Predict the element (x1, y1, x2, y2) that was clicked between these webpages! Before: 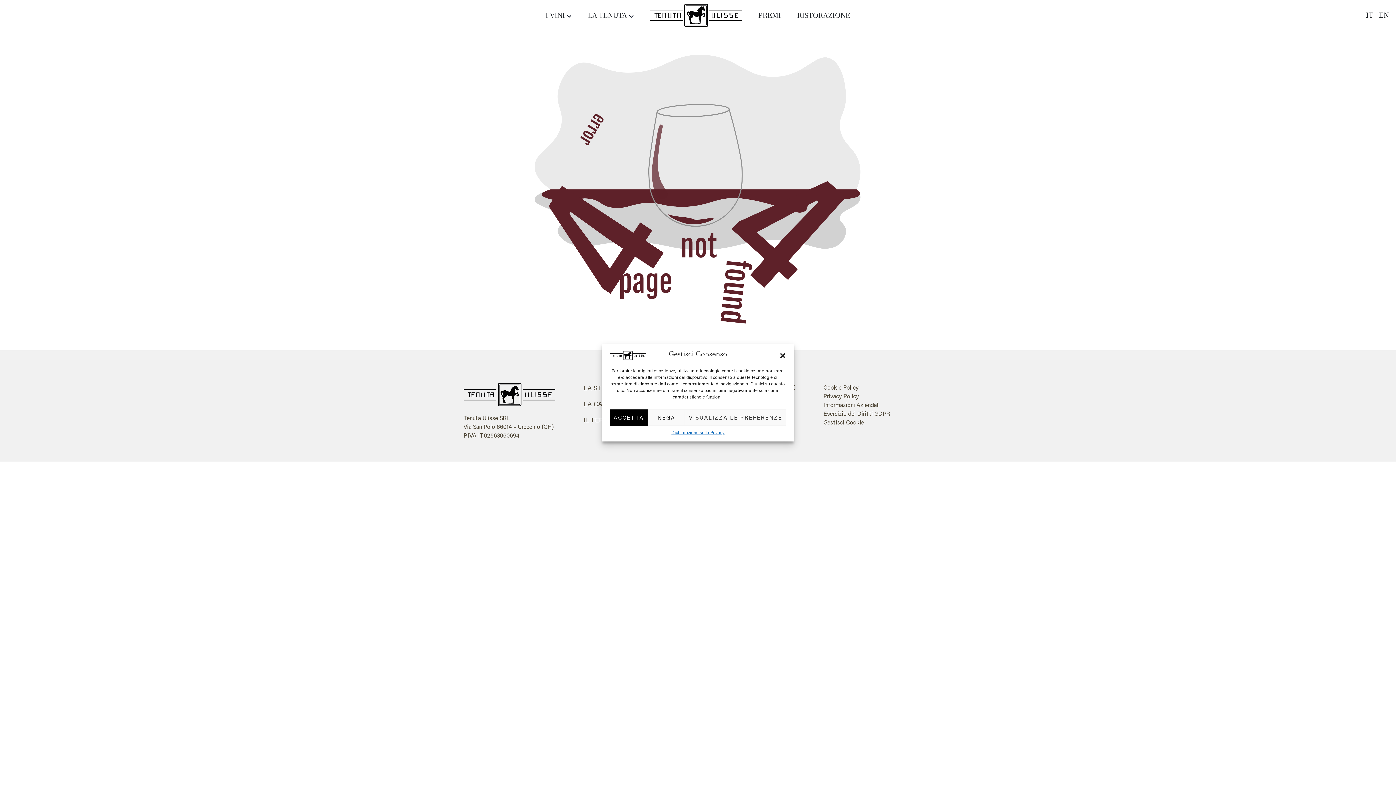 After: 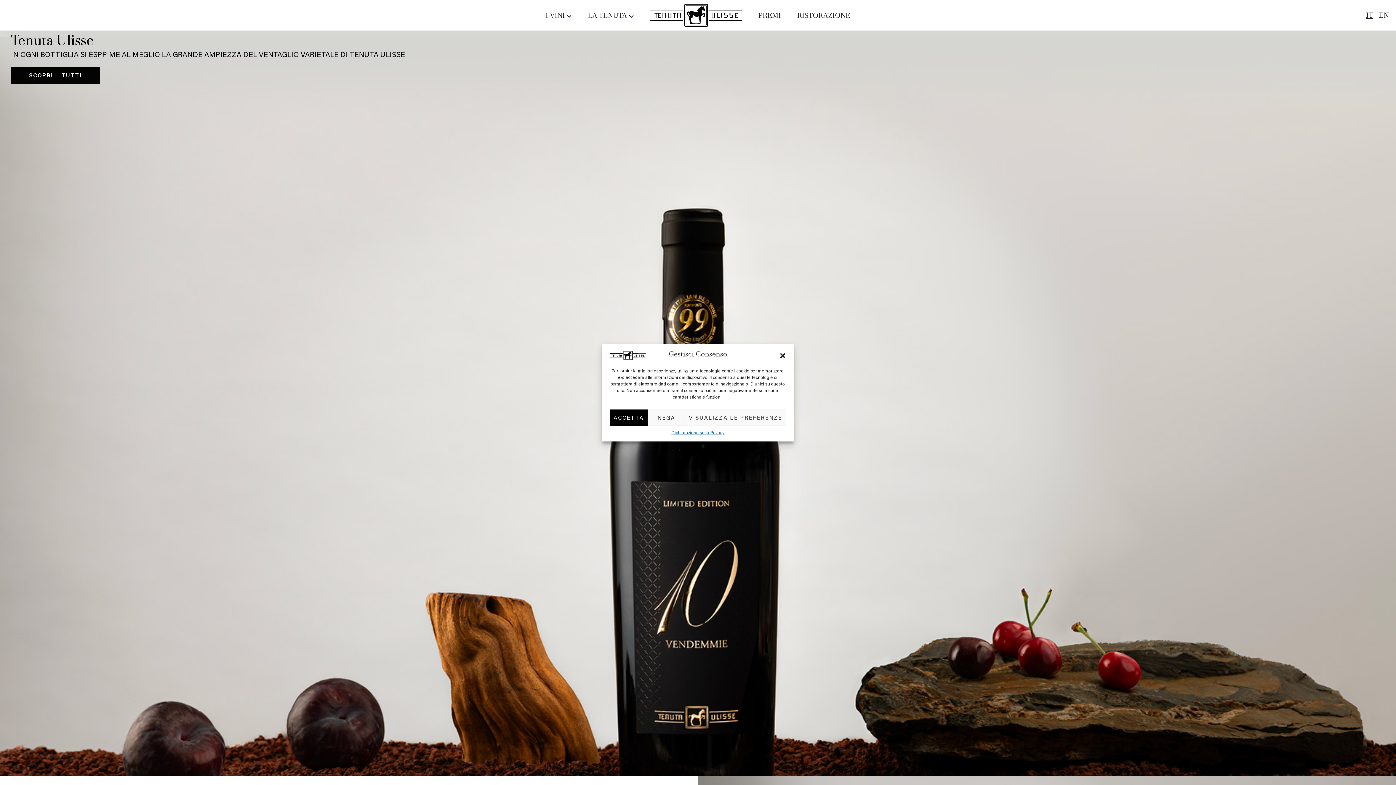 Action: bbox: (463, 390, 555, 397)